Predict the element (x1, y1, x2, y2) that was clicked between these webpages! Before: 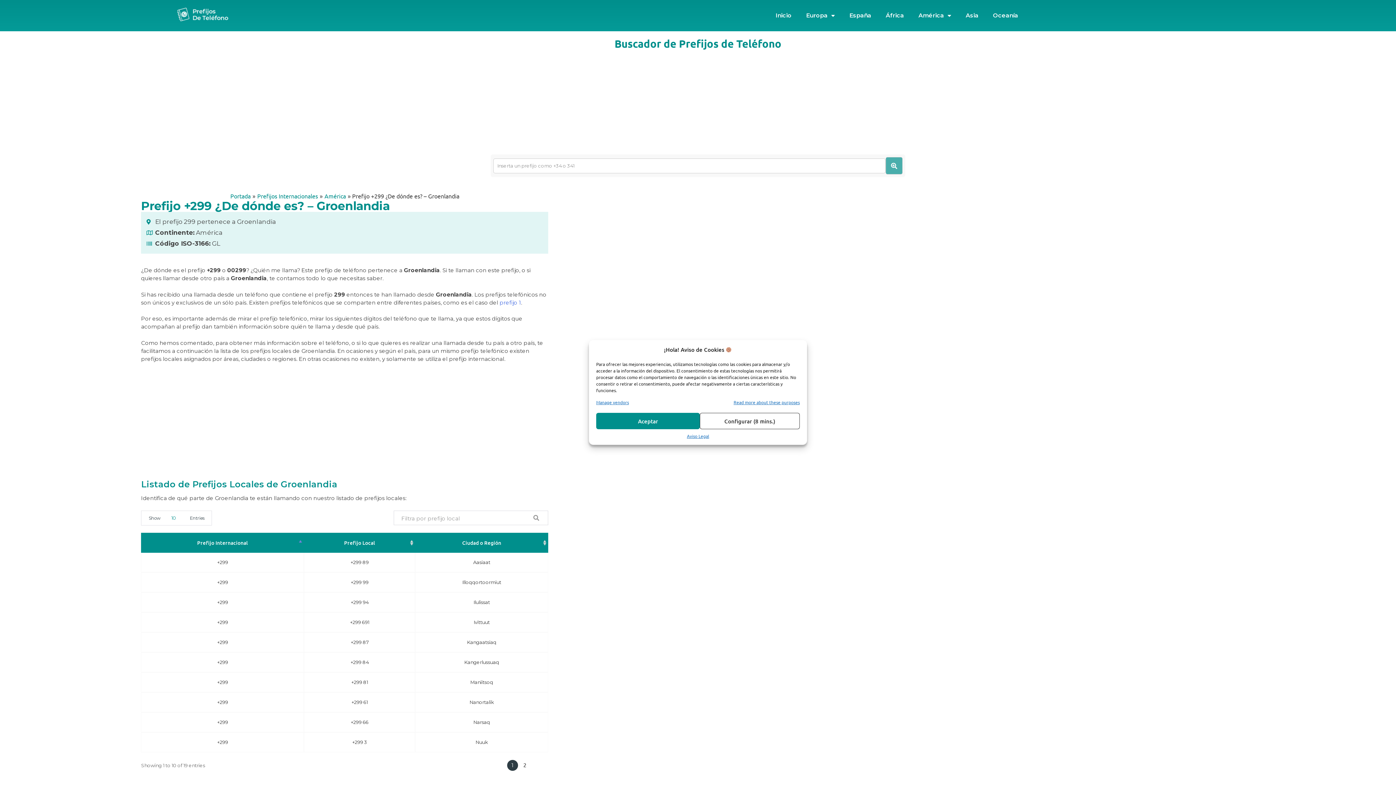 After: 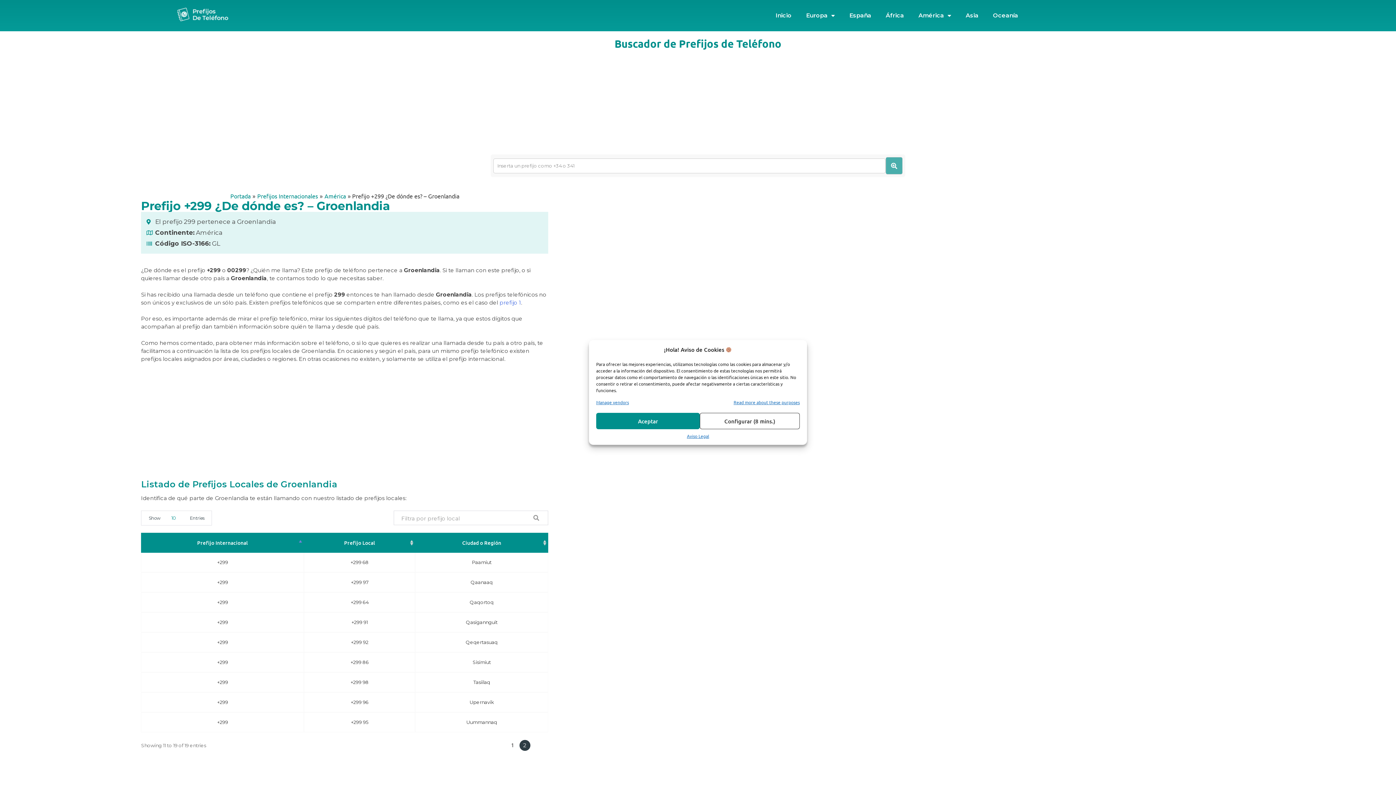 Action: bbox: (540, 761, 548, 769)